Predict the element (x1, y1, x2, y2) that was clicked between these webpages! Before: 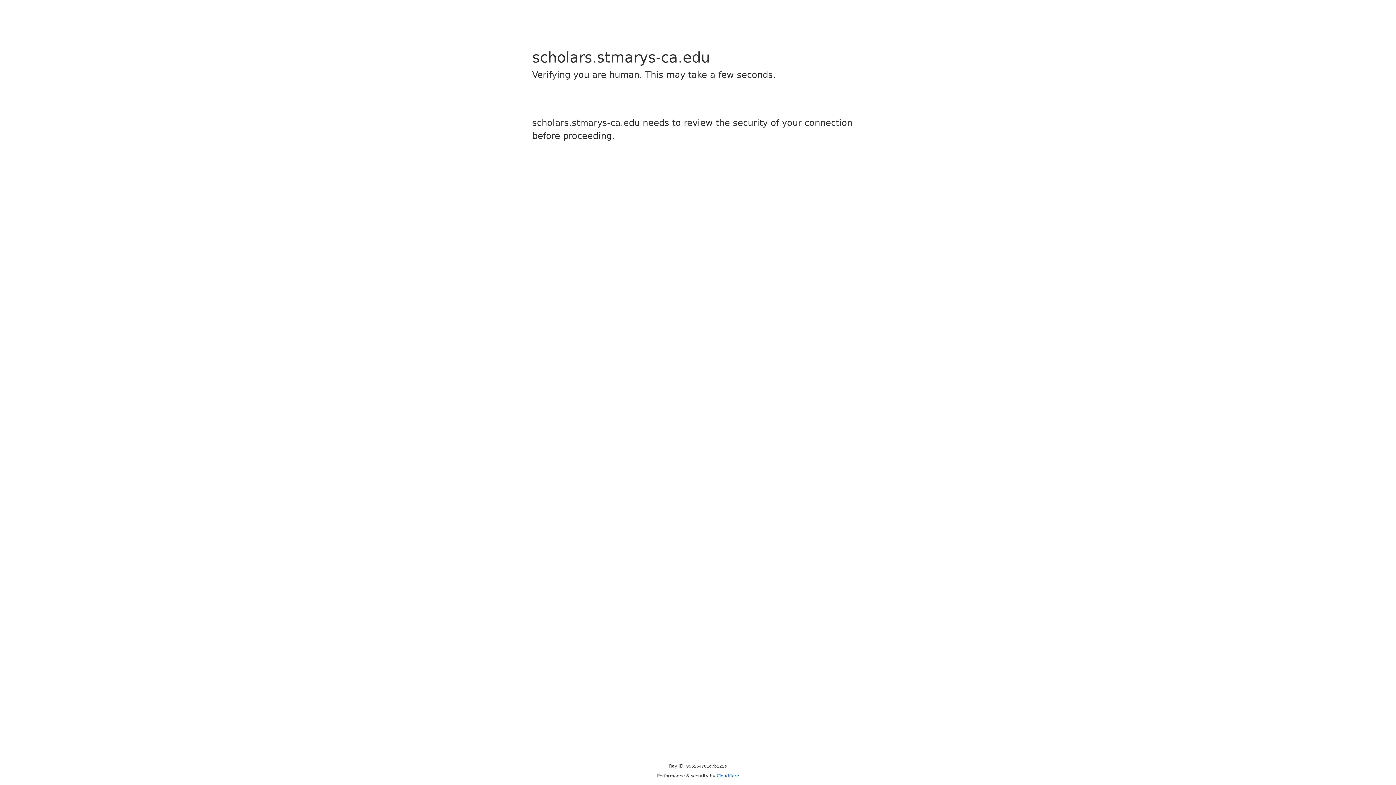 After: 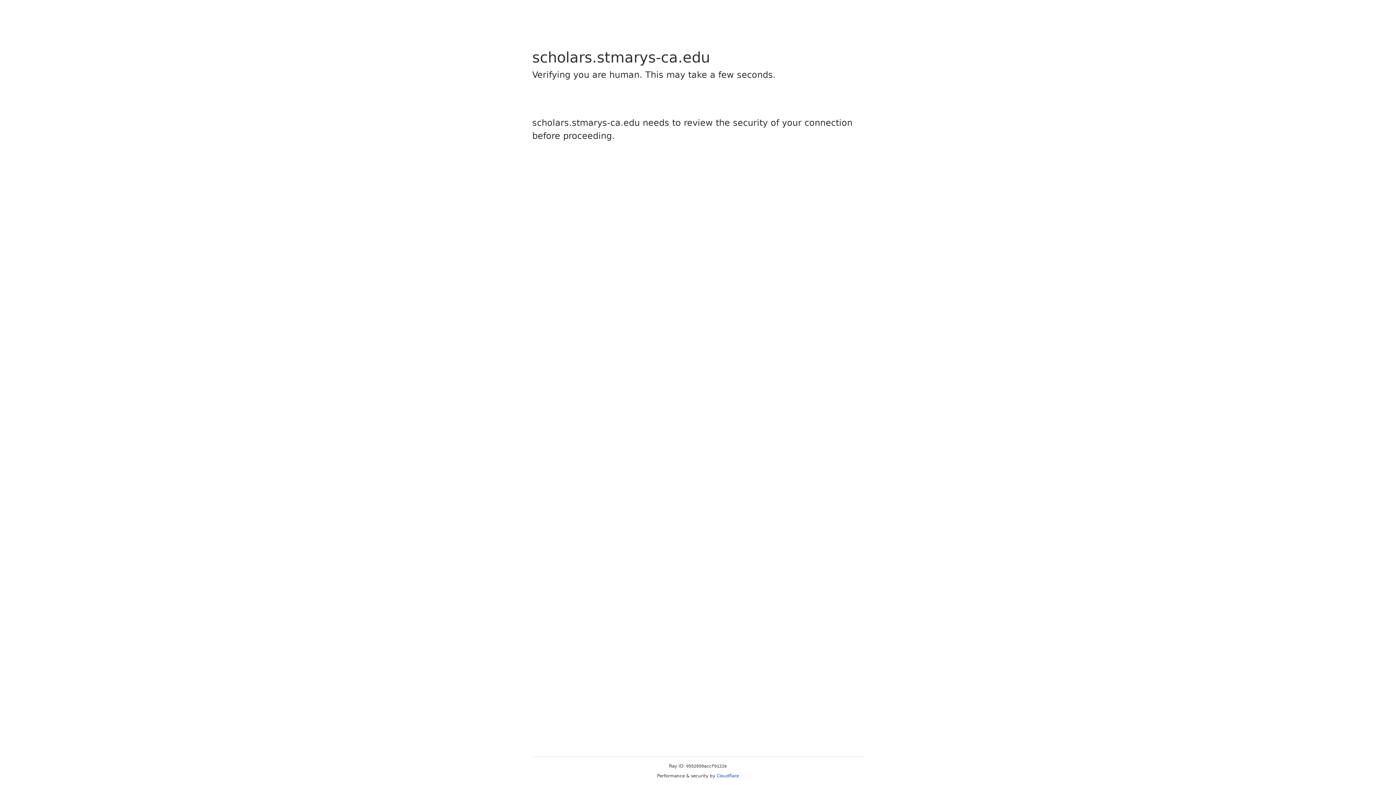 Action: bbox: (716, 773, 739, 778) label: Cloudflare